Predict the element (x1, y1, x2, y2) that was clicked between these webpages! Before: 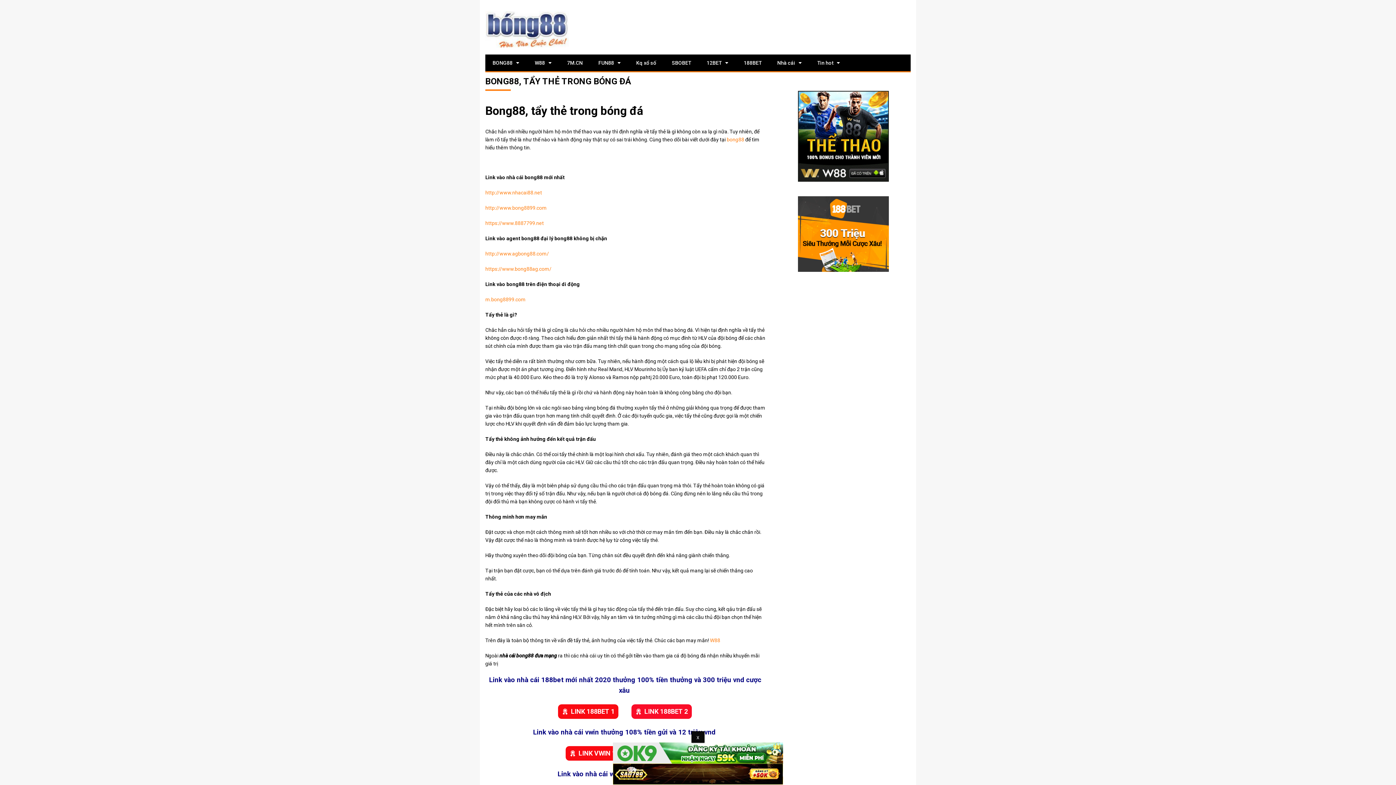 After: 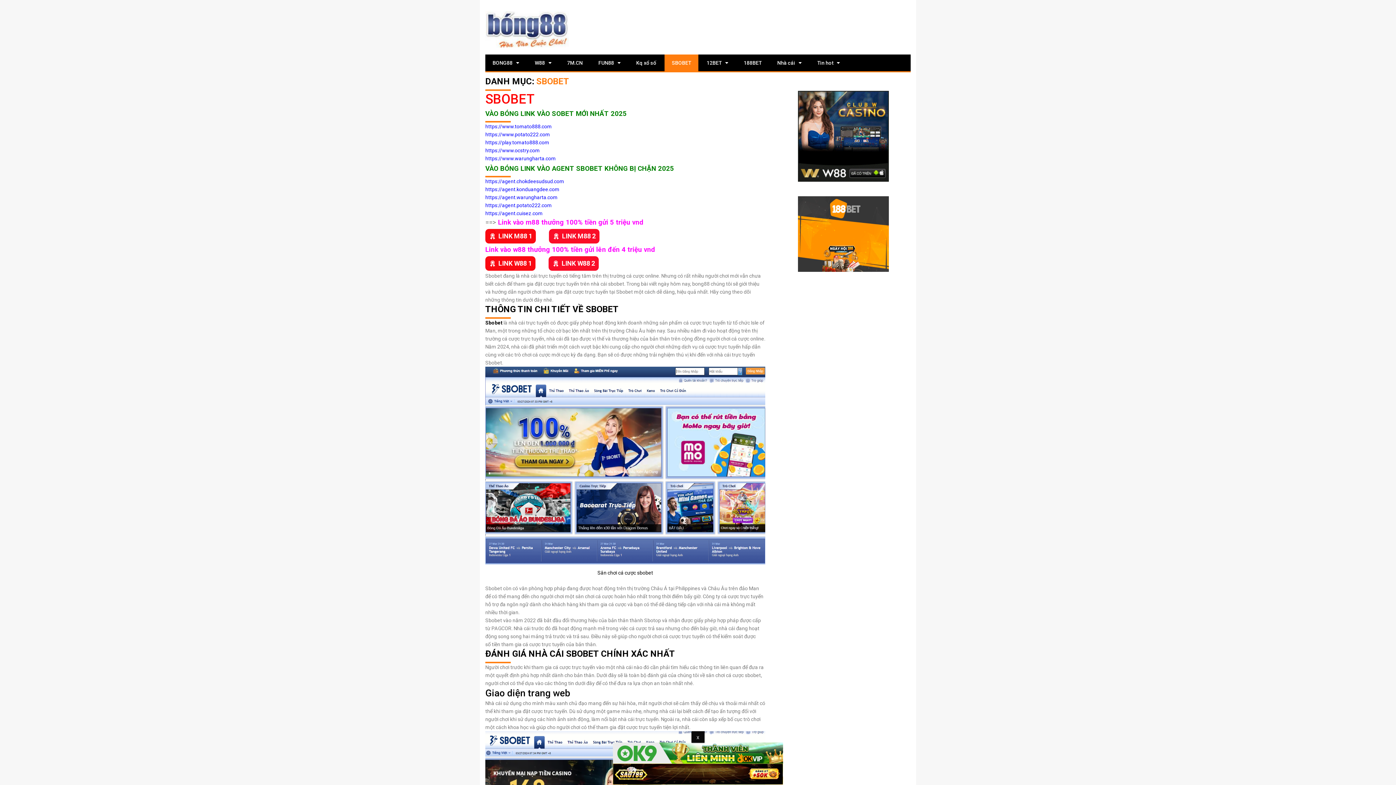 Action: bbox: (664, 54, 698, 71) label: SBOBET